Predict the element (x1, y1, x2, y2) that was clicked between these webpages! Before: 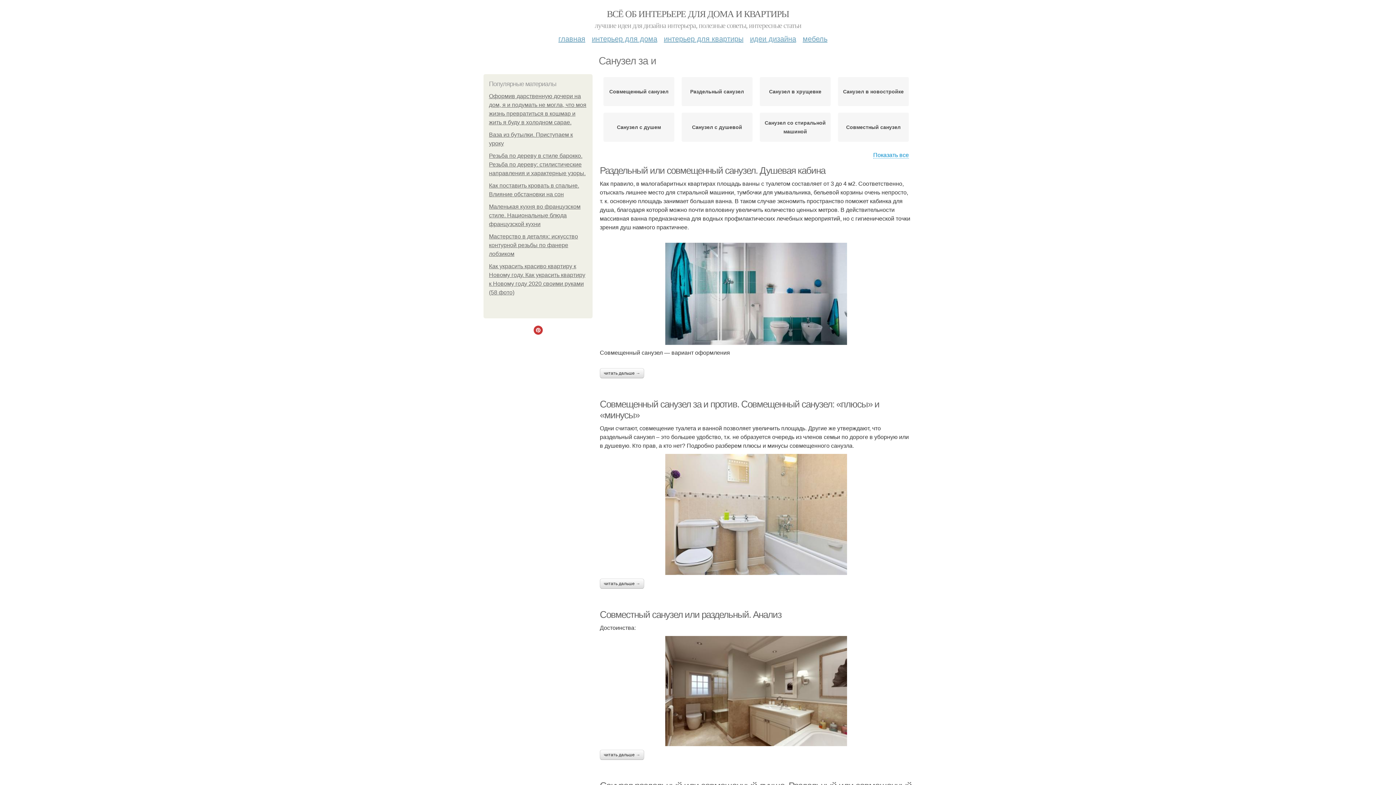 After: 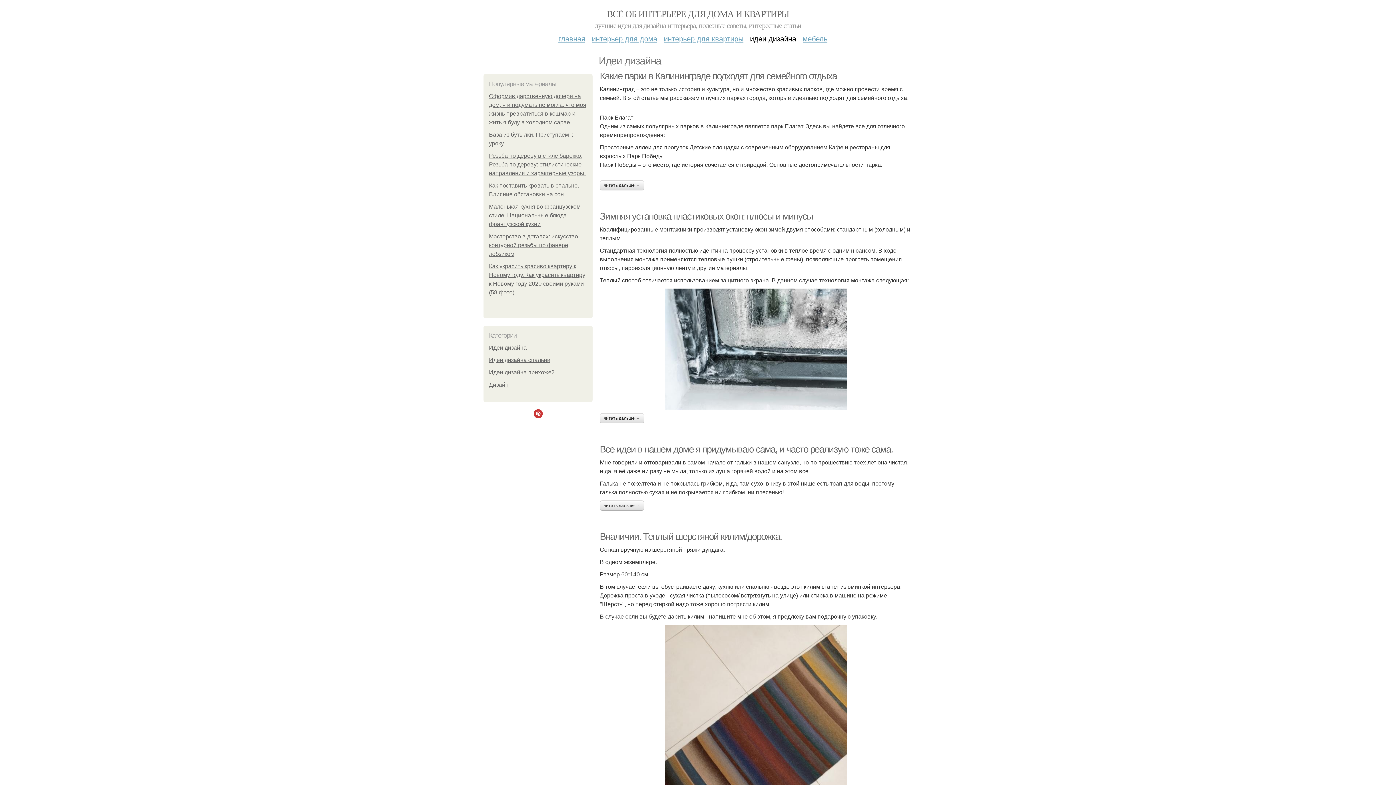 Action: bbox: (750, 29, 796, 42) label: идеи дизайна